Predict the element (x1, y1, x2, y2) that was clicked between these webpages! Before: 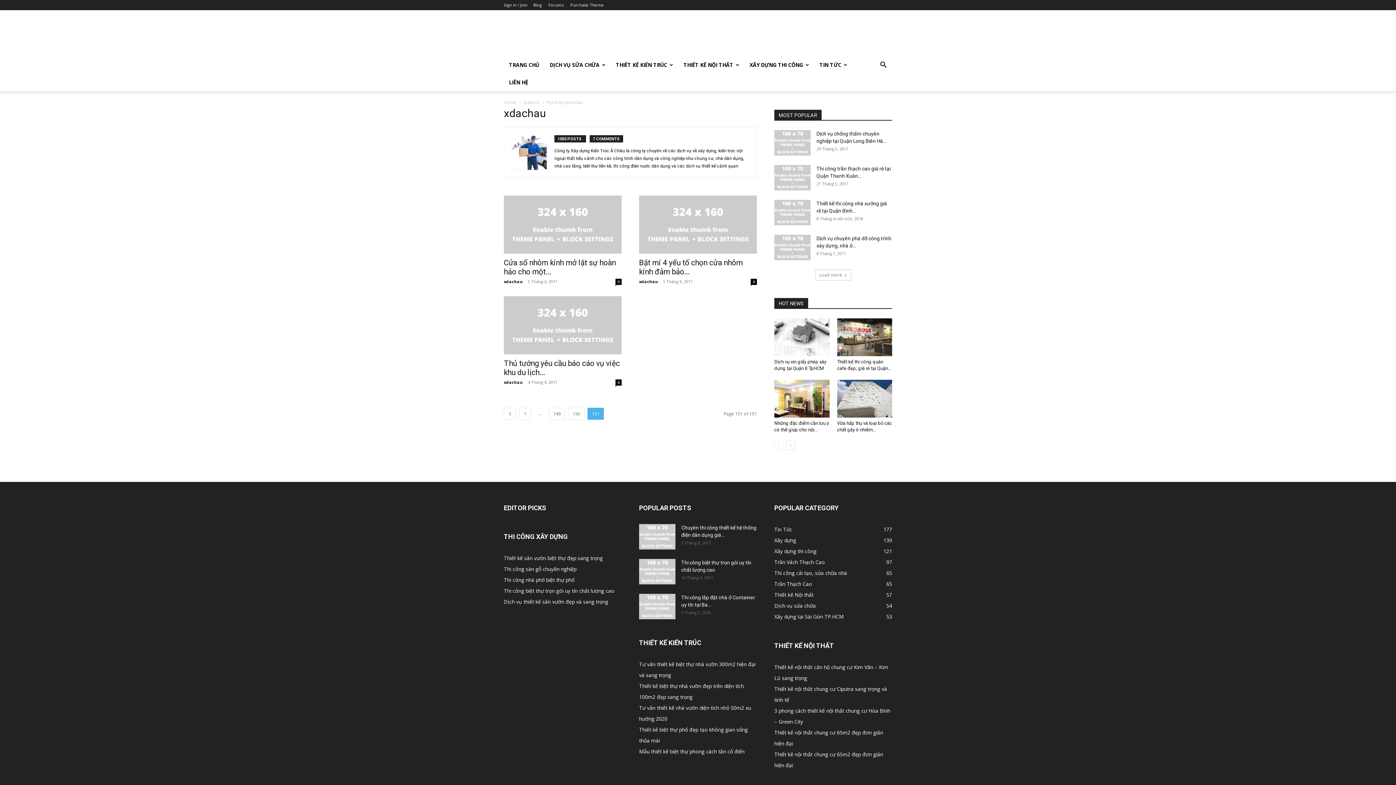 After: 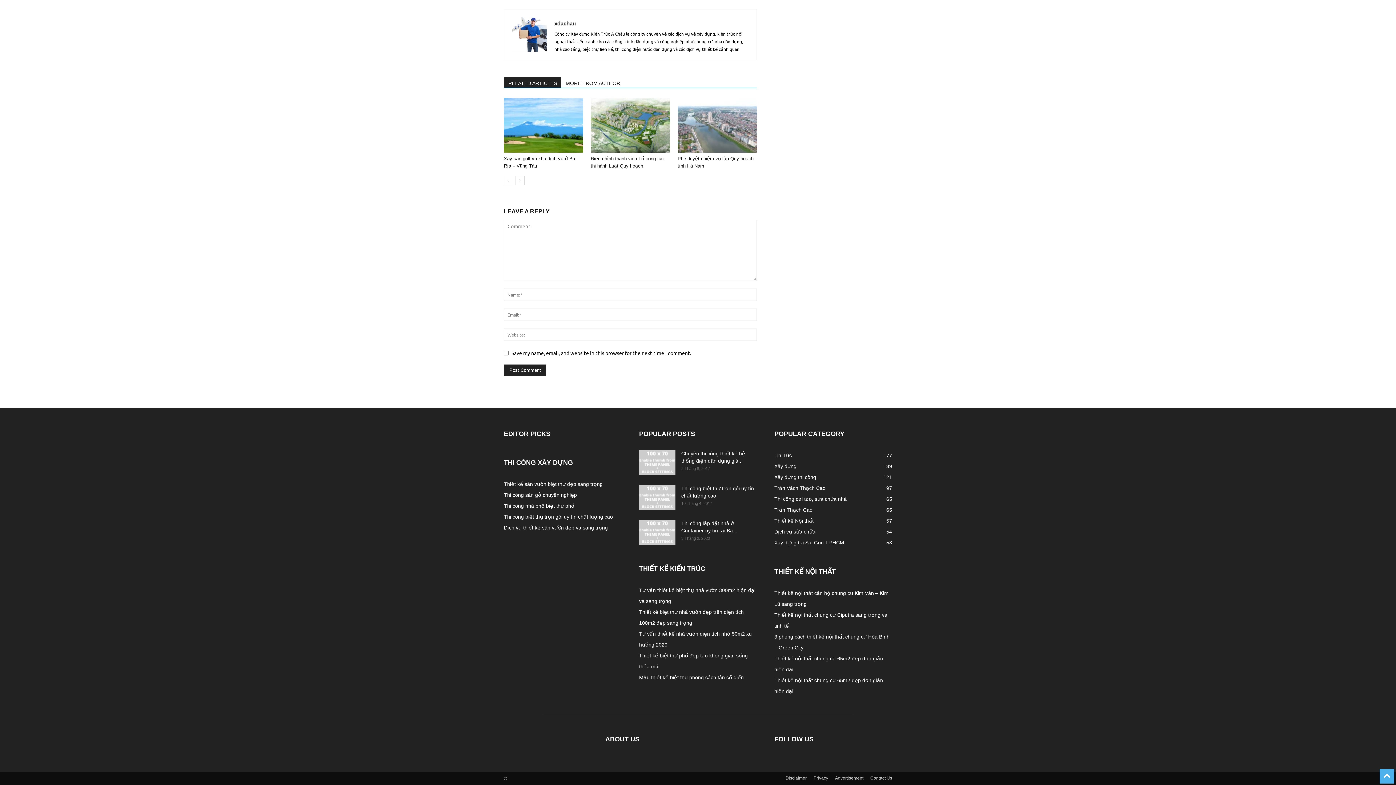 Action: bbox: (615, 278, 621, 285) label: 0